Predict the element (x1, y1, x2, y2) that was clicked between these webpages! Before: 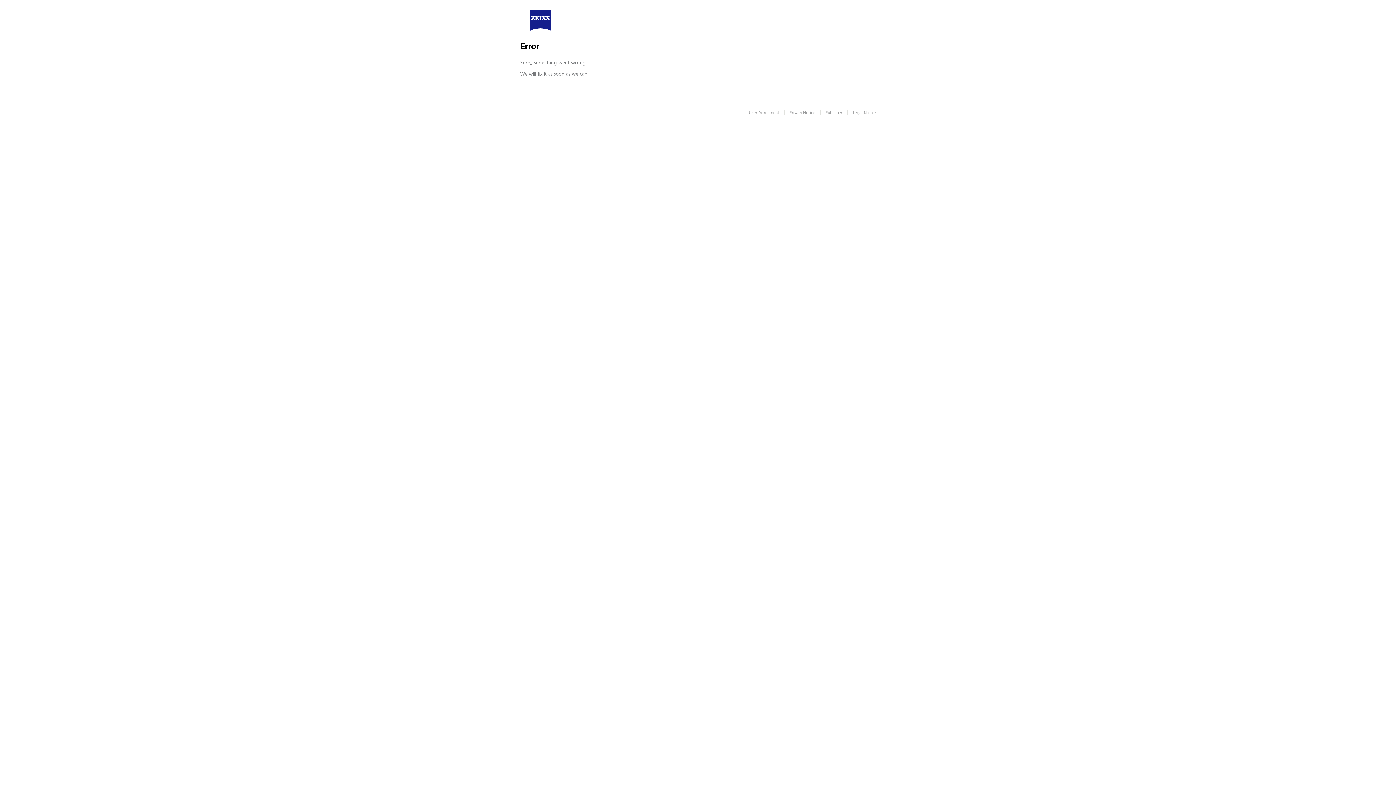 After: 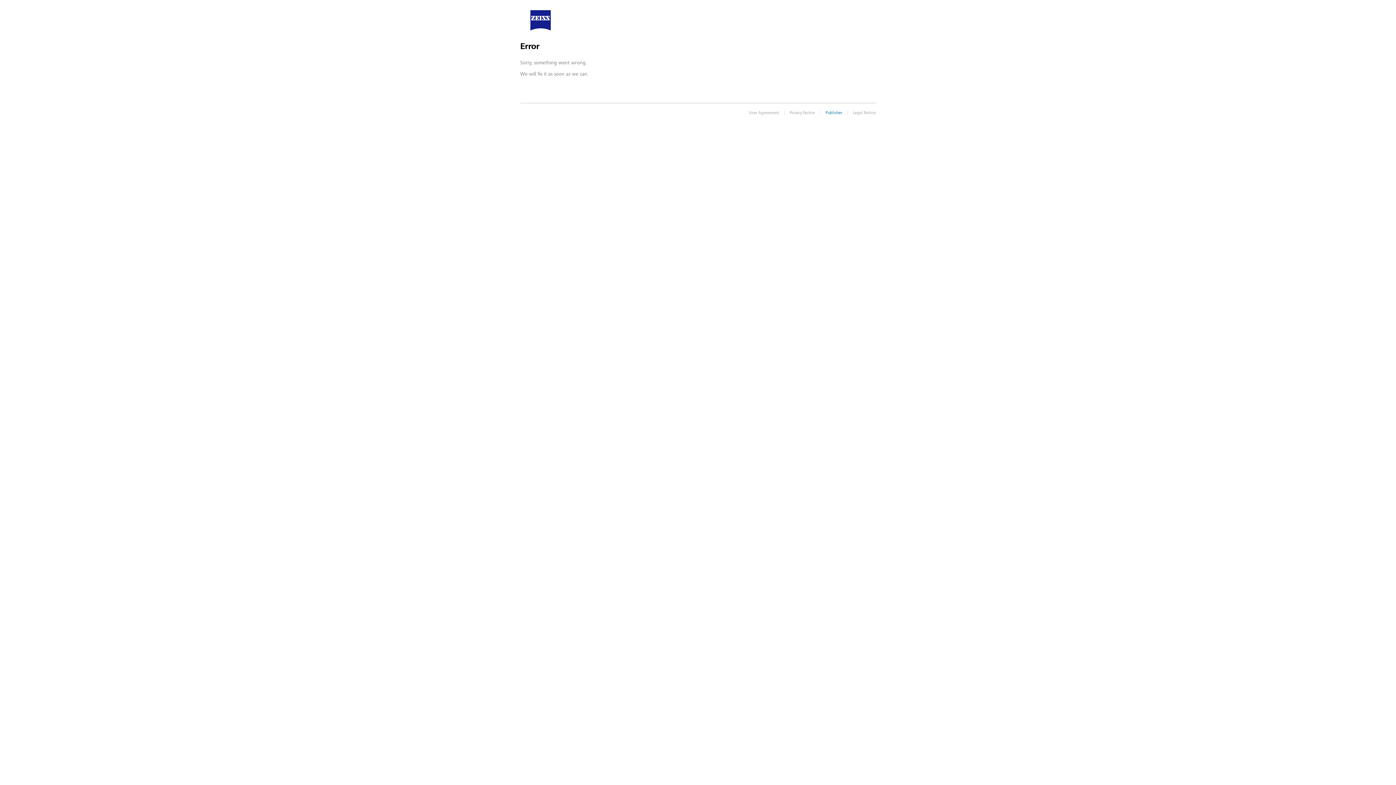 Action: label: Publisher bbox: (825, 109, 842, 115)